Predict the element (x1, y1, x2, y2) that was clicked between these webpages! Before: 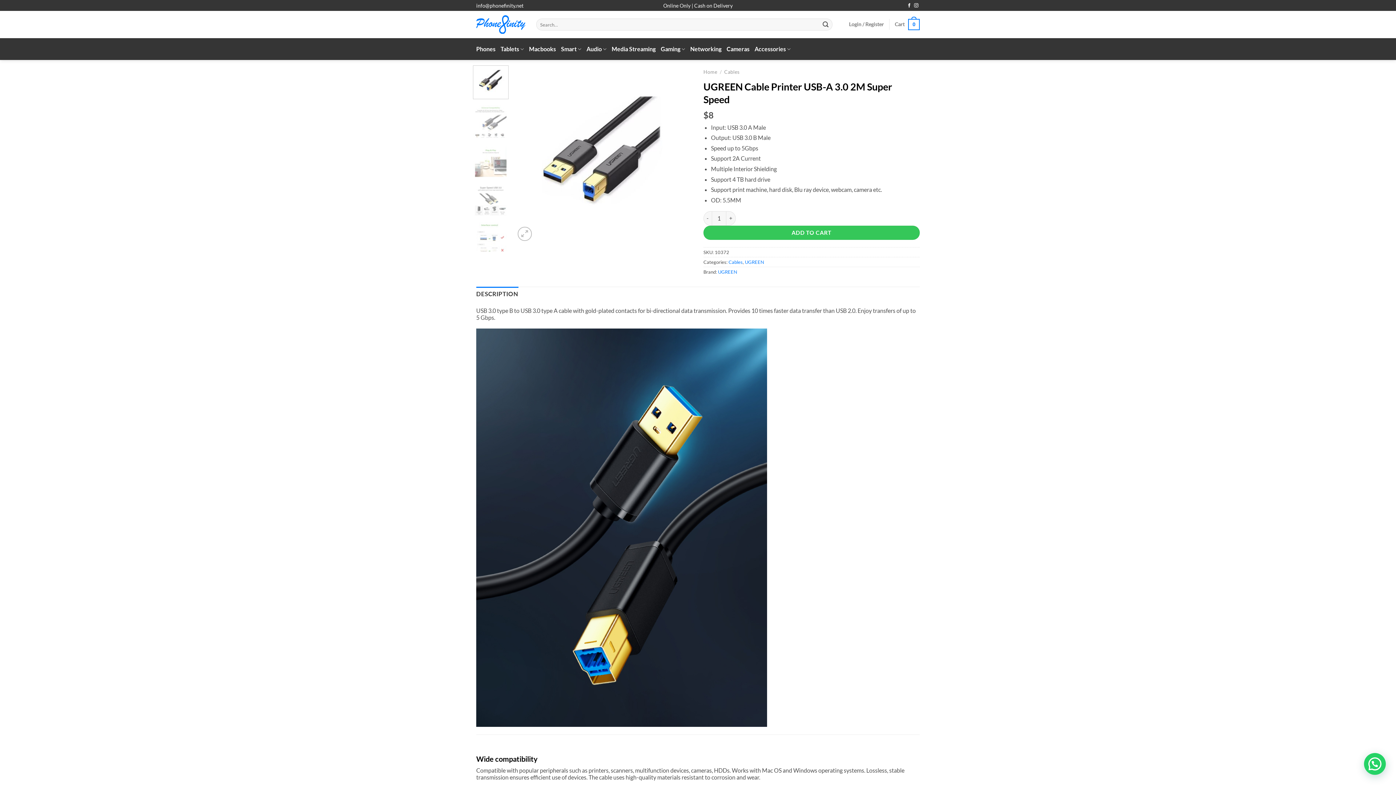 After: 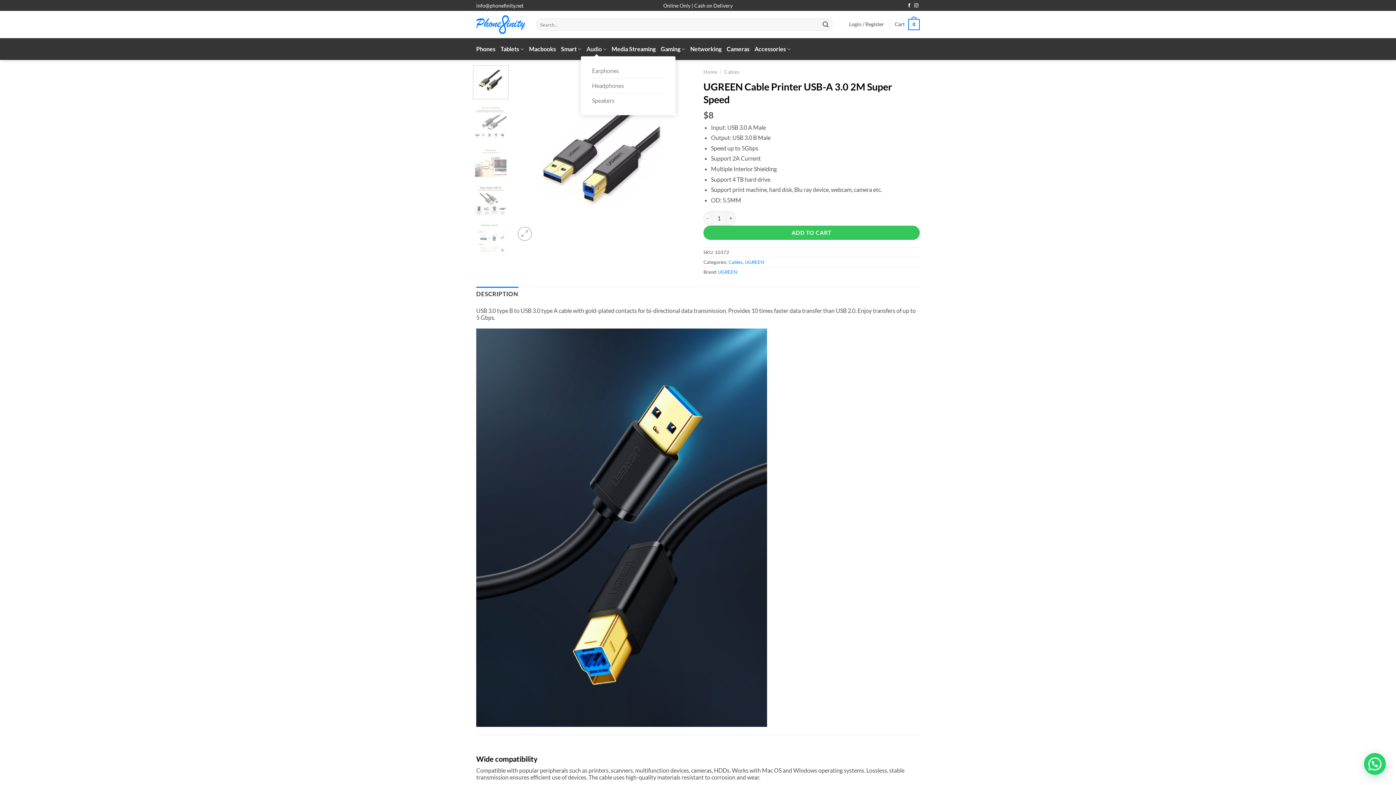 Action: label: Audio bbox: (586, 42, 606, 56)